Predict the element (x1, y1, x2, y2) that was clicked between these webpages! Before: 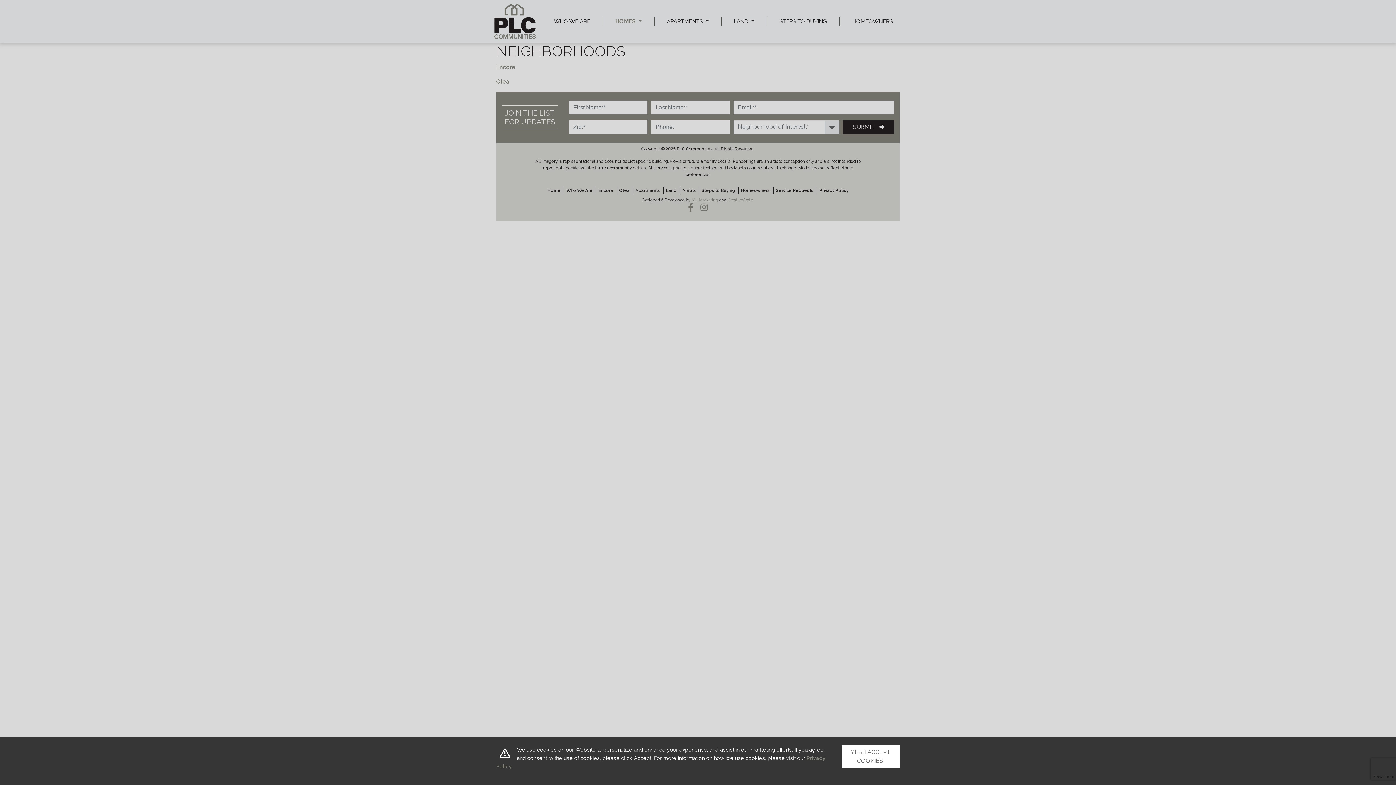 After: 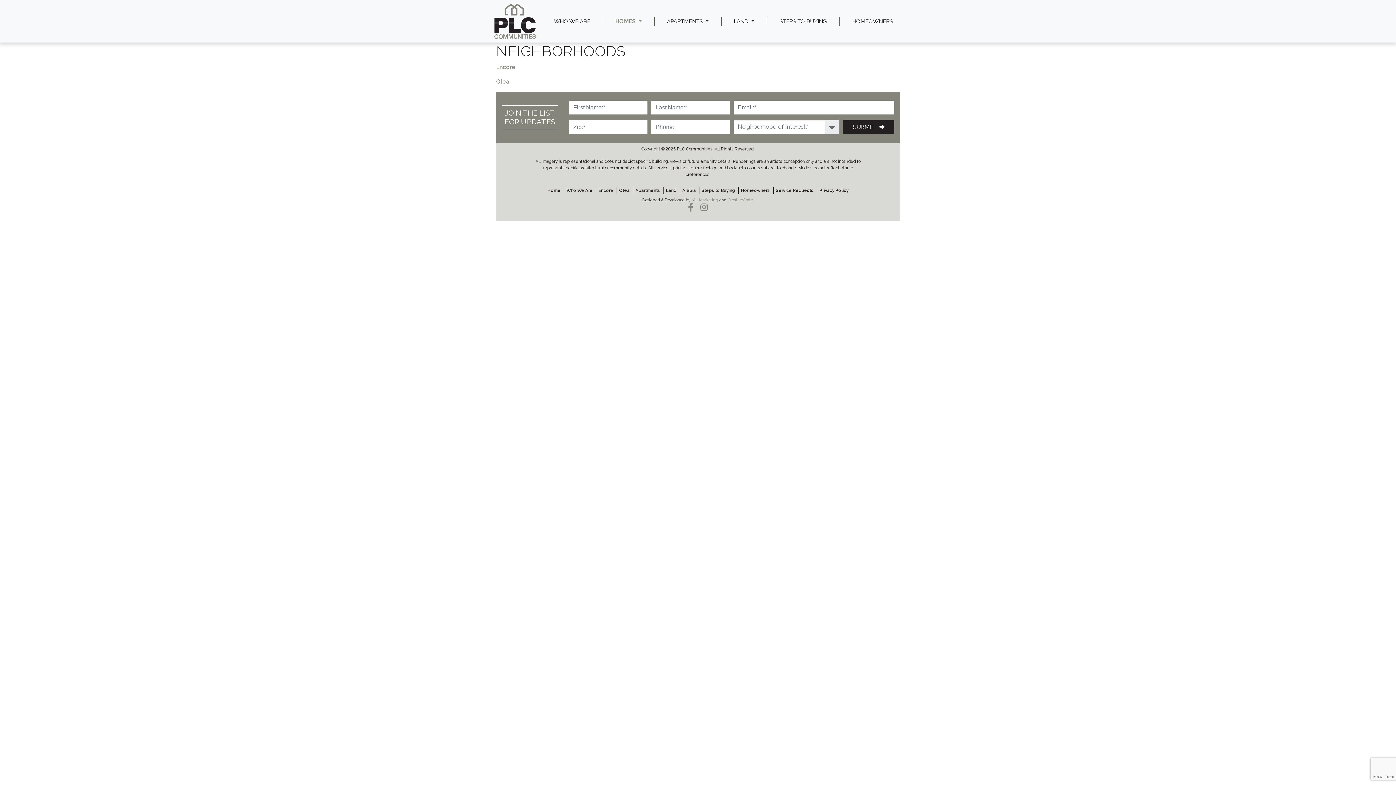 Action: label: YES, I ACCEPT COOKIES. bbox: (841, 749, 900, 771)